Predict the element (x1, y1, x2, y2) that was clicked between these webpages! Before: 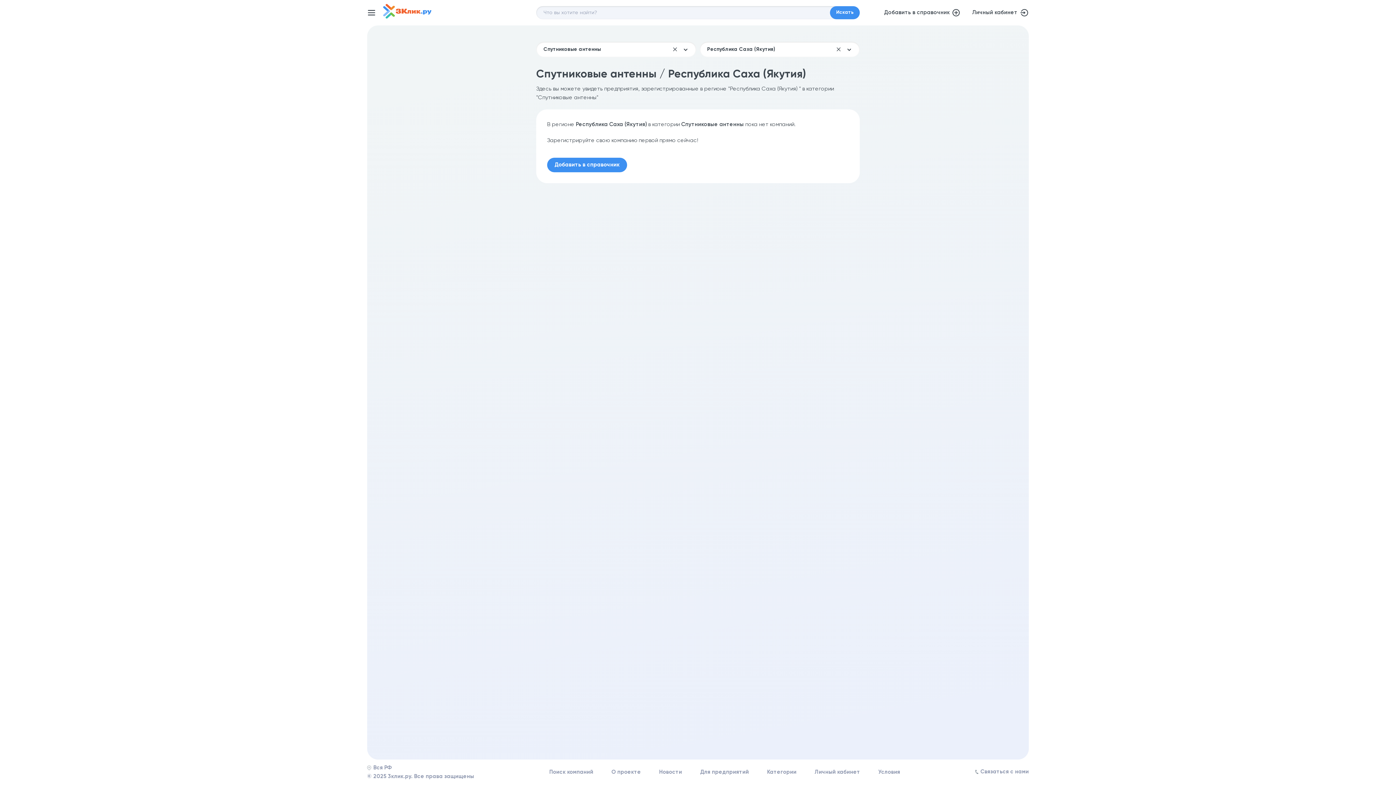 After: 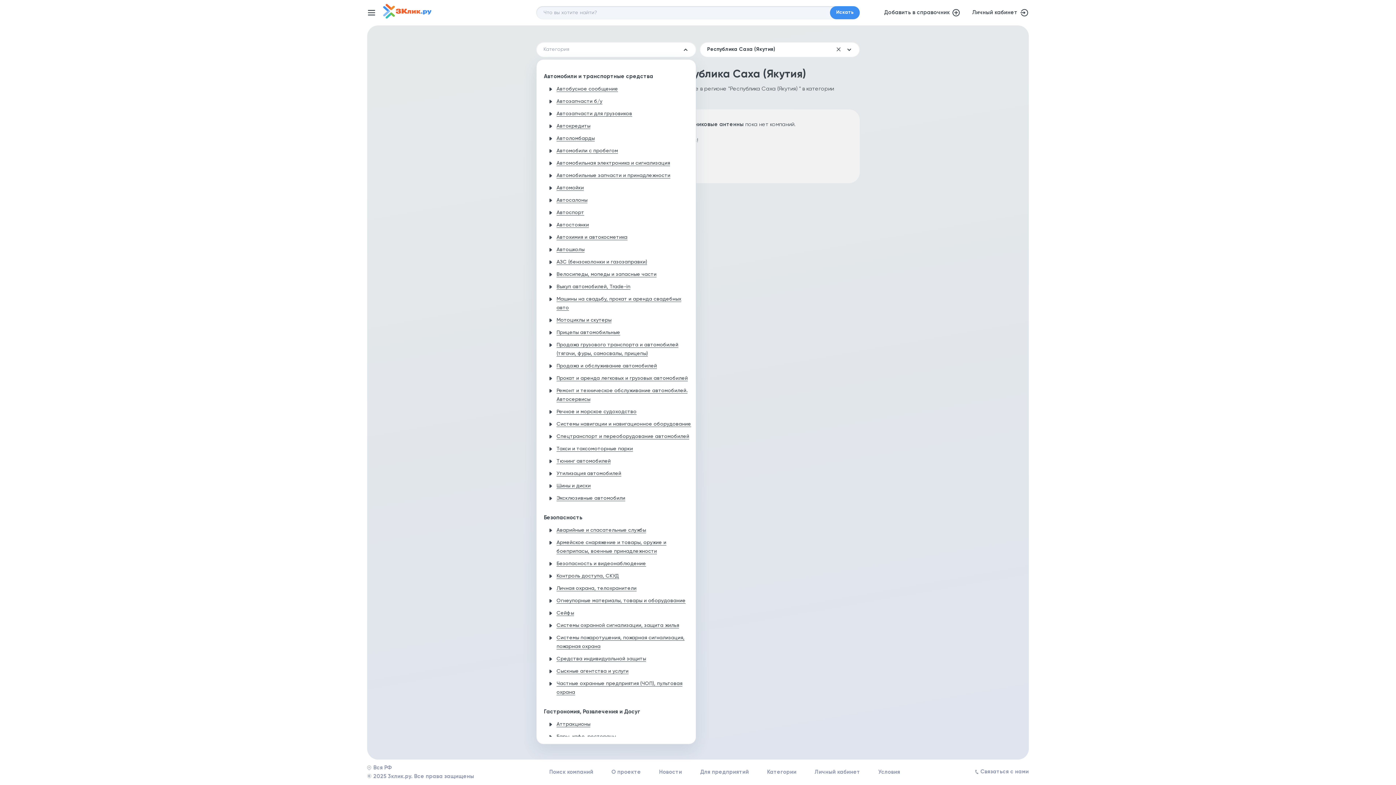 Action: label: Очистить bbox: (670, 45, 679, 53)